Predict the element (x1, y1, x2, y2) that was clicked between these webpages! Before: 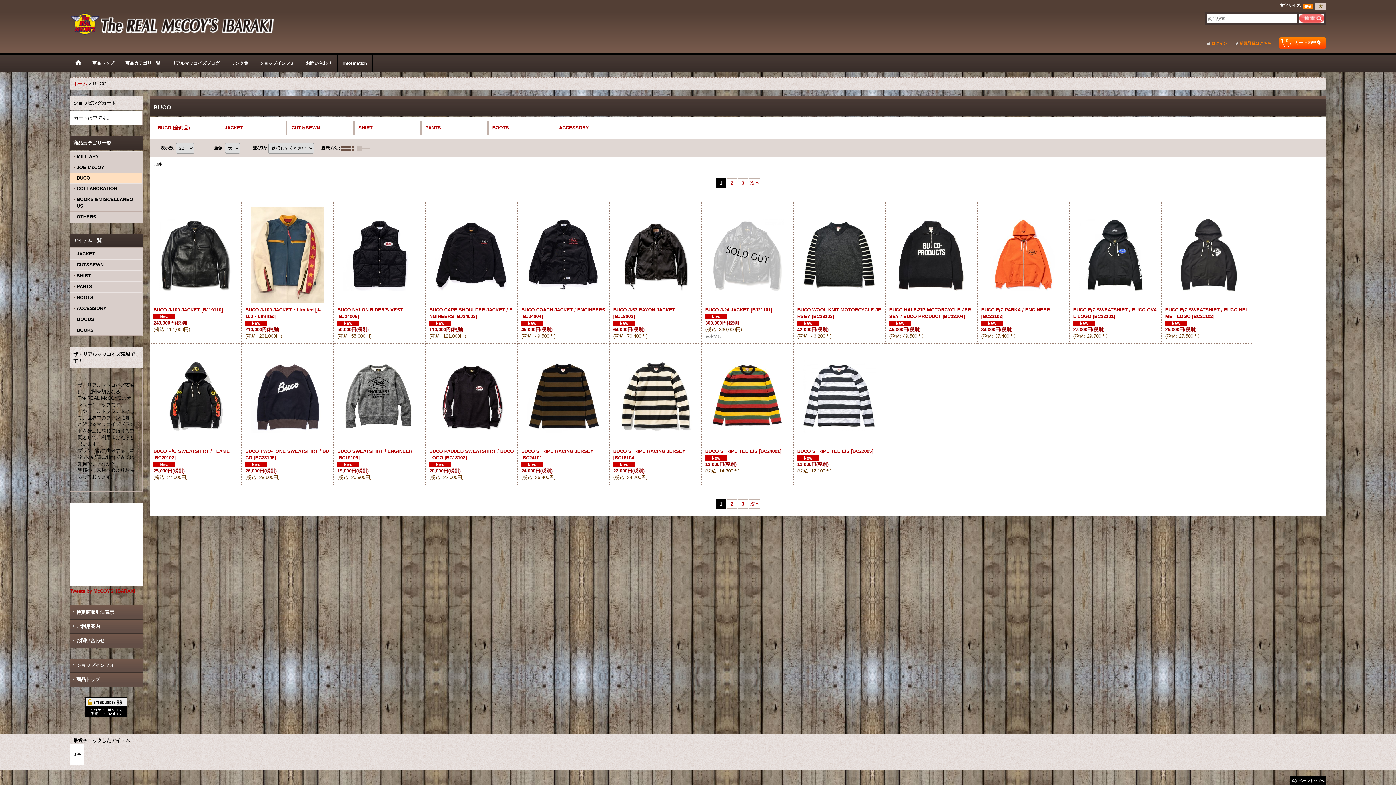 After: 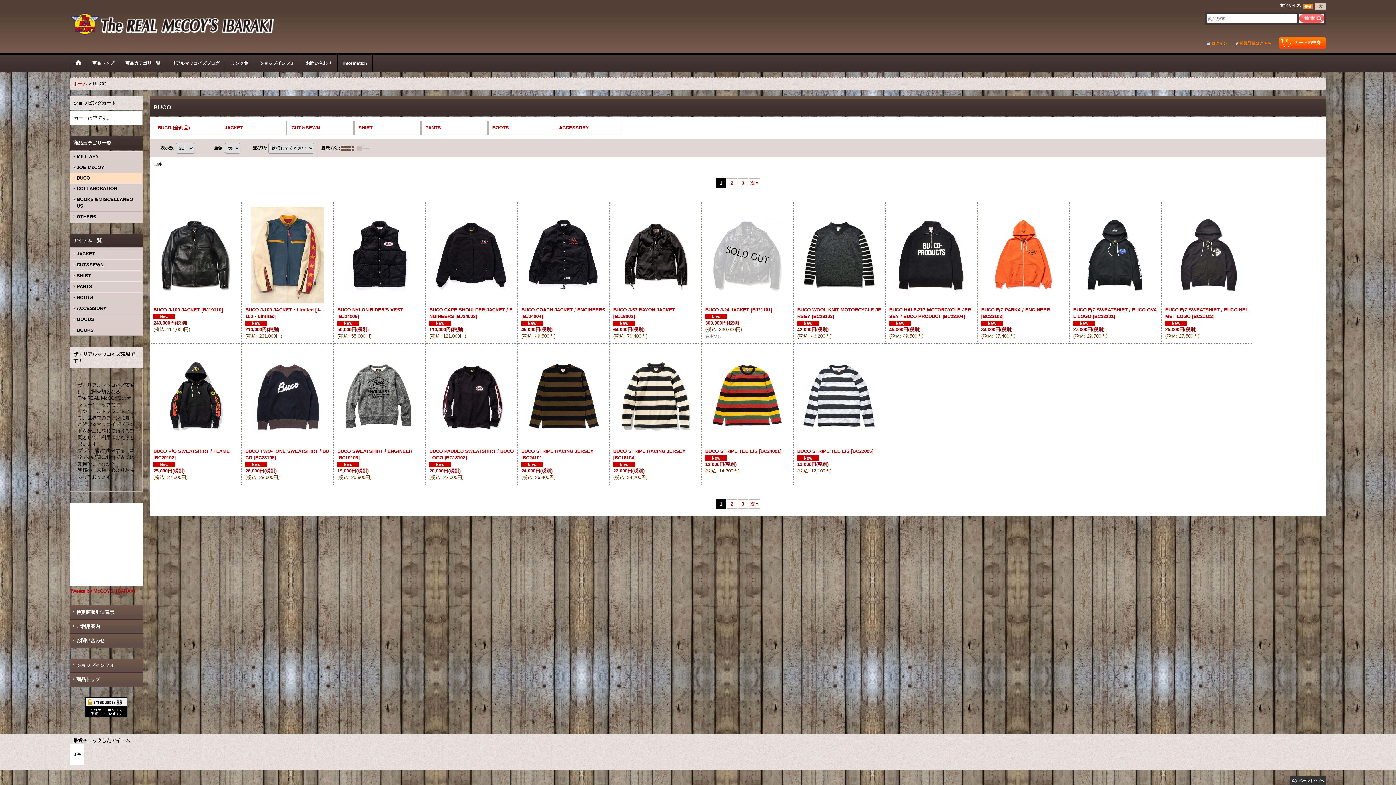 Action: bbox: (1290, 776, 1326, 787) label: ページトップへ